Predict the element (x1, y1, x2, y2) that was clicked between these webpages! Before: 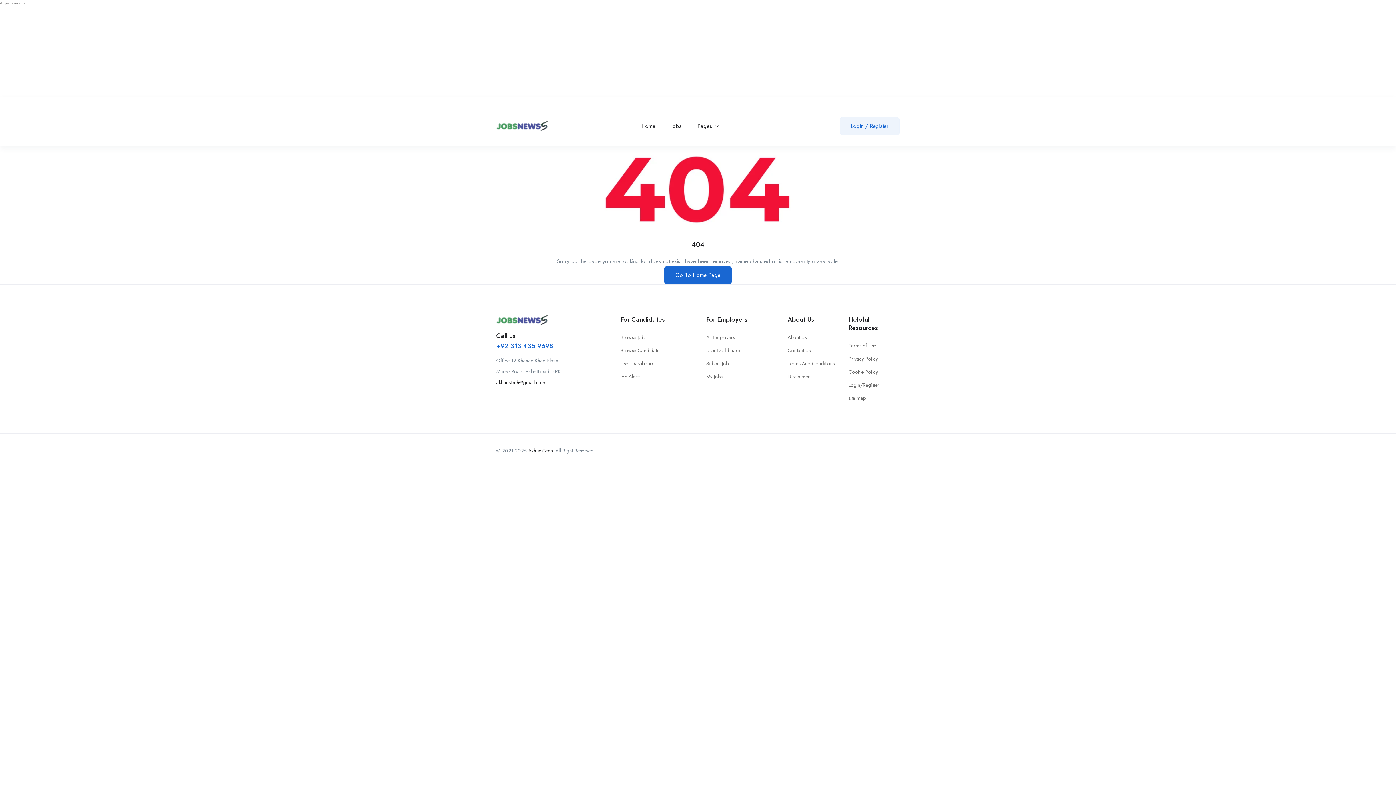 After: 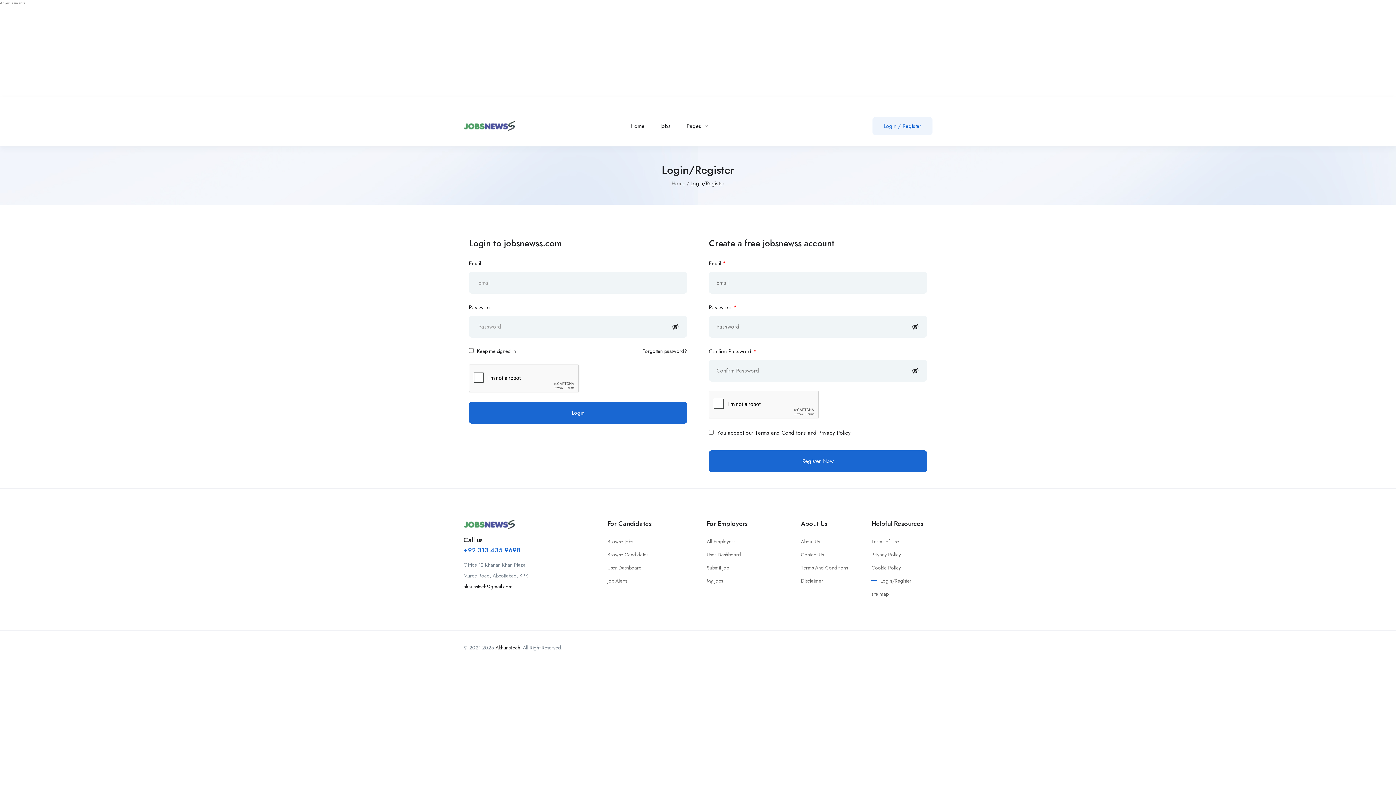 Action: bbox: (848, 380, 879, 389) label: Login/Register